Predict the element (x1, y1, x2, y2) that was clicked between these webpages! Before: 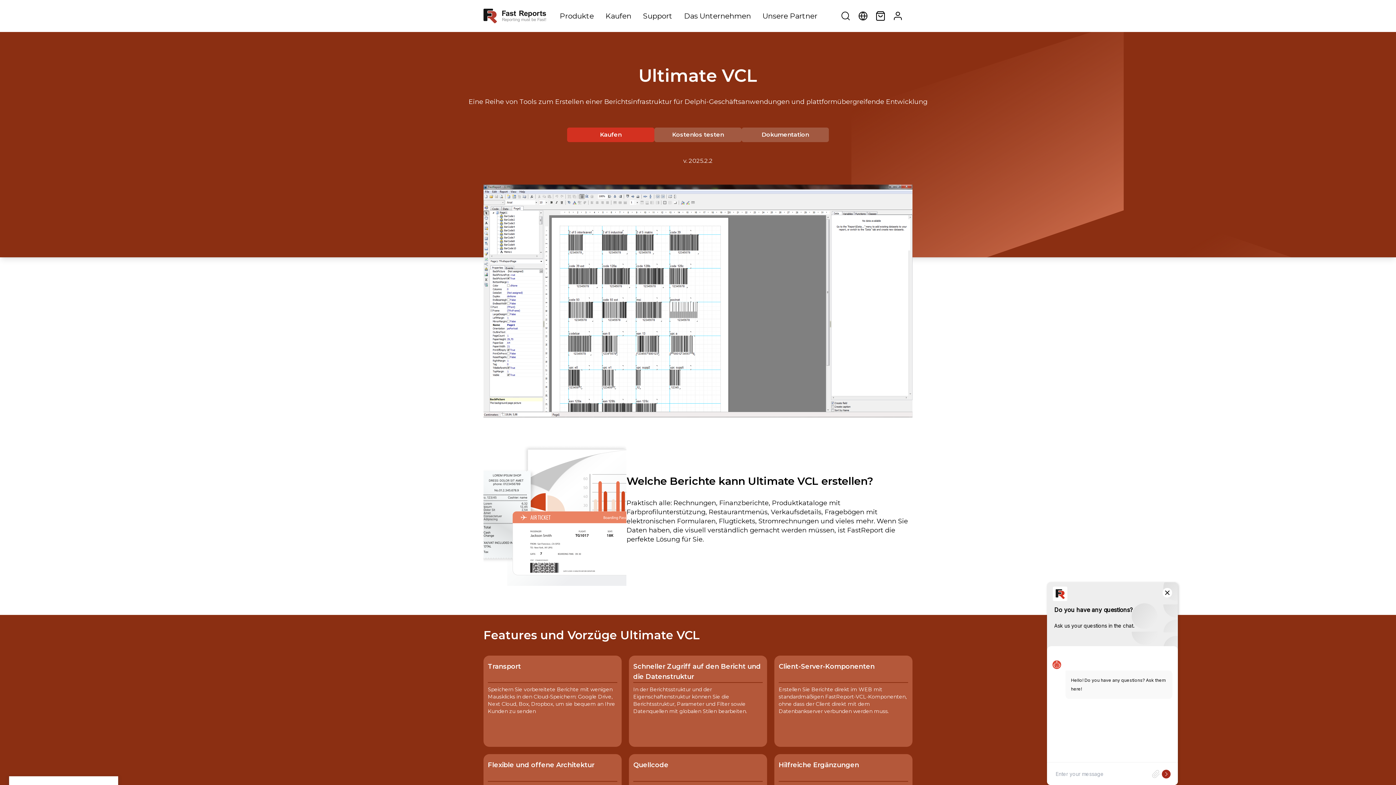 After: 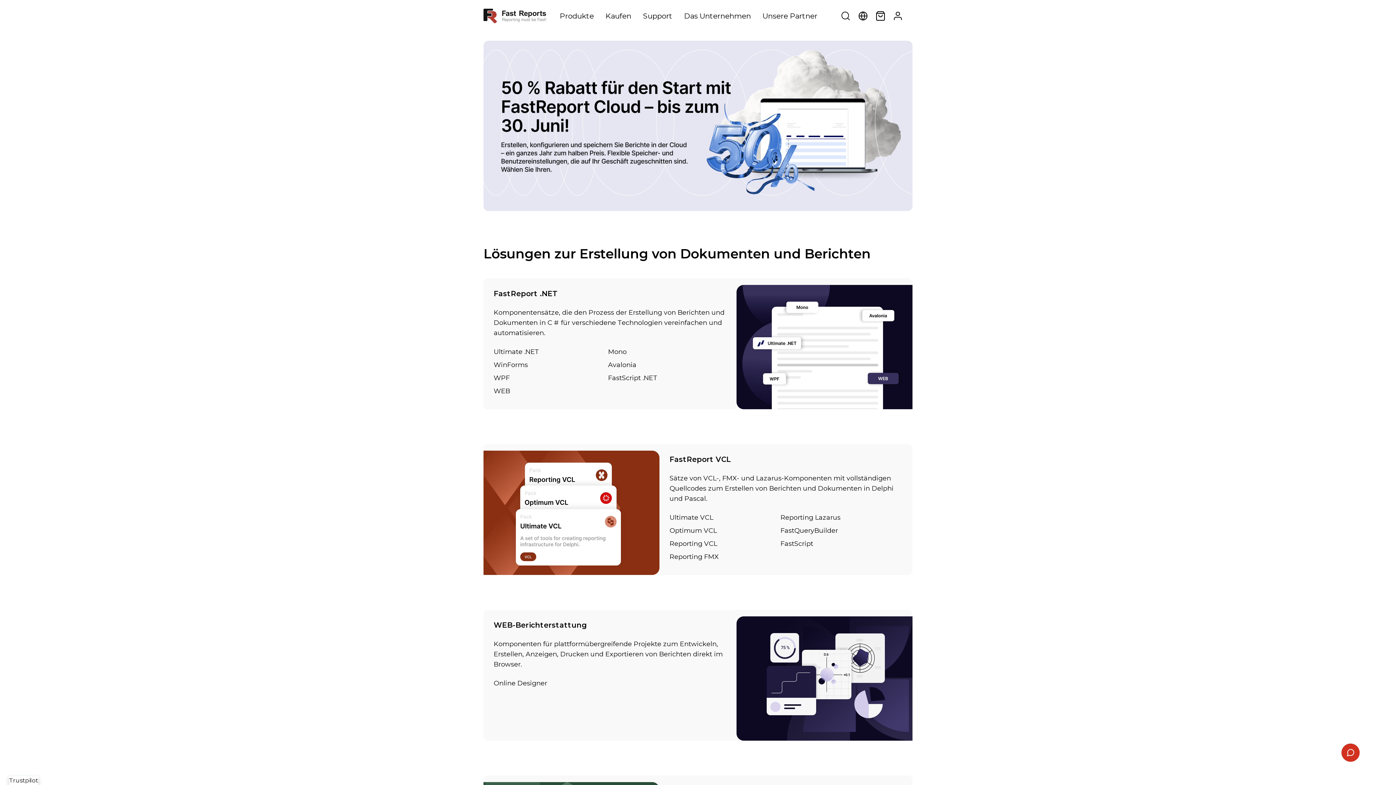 Action: bbox: (481, 6, 548, 25) label: Fast Reports